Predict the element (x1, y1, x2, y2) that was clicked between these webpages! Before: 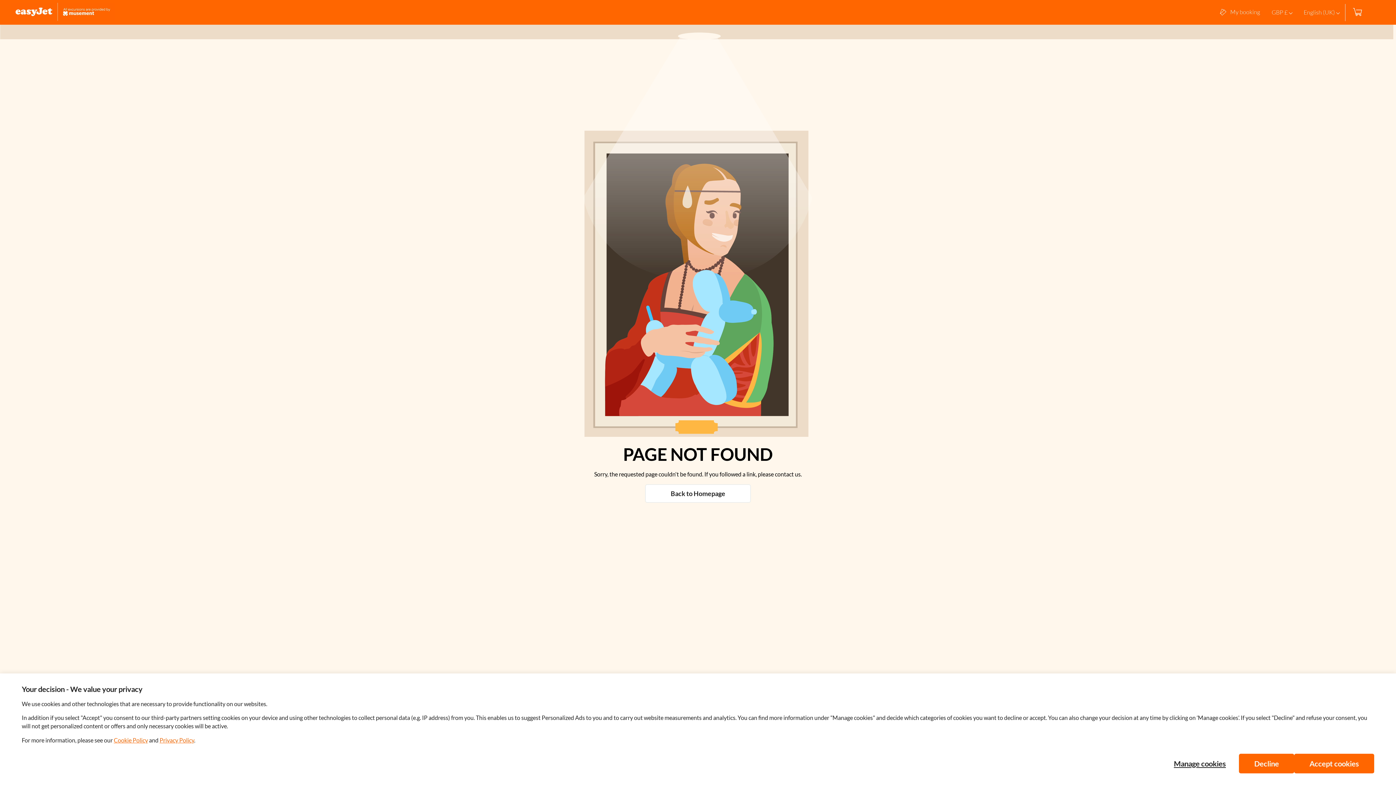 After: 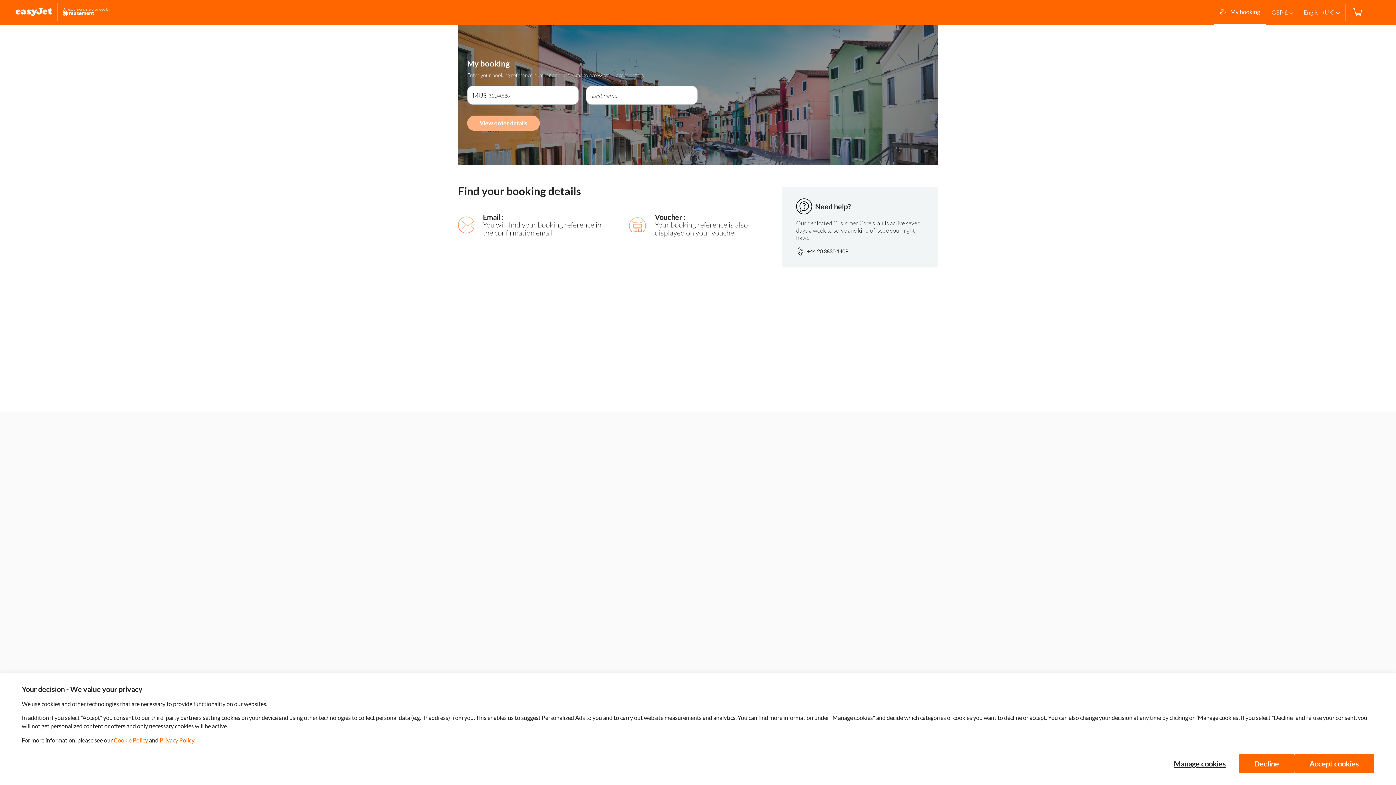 Action: label: My booking bbox: (1214, 0, 1266, 24)